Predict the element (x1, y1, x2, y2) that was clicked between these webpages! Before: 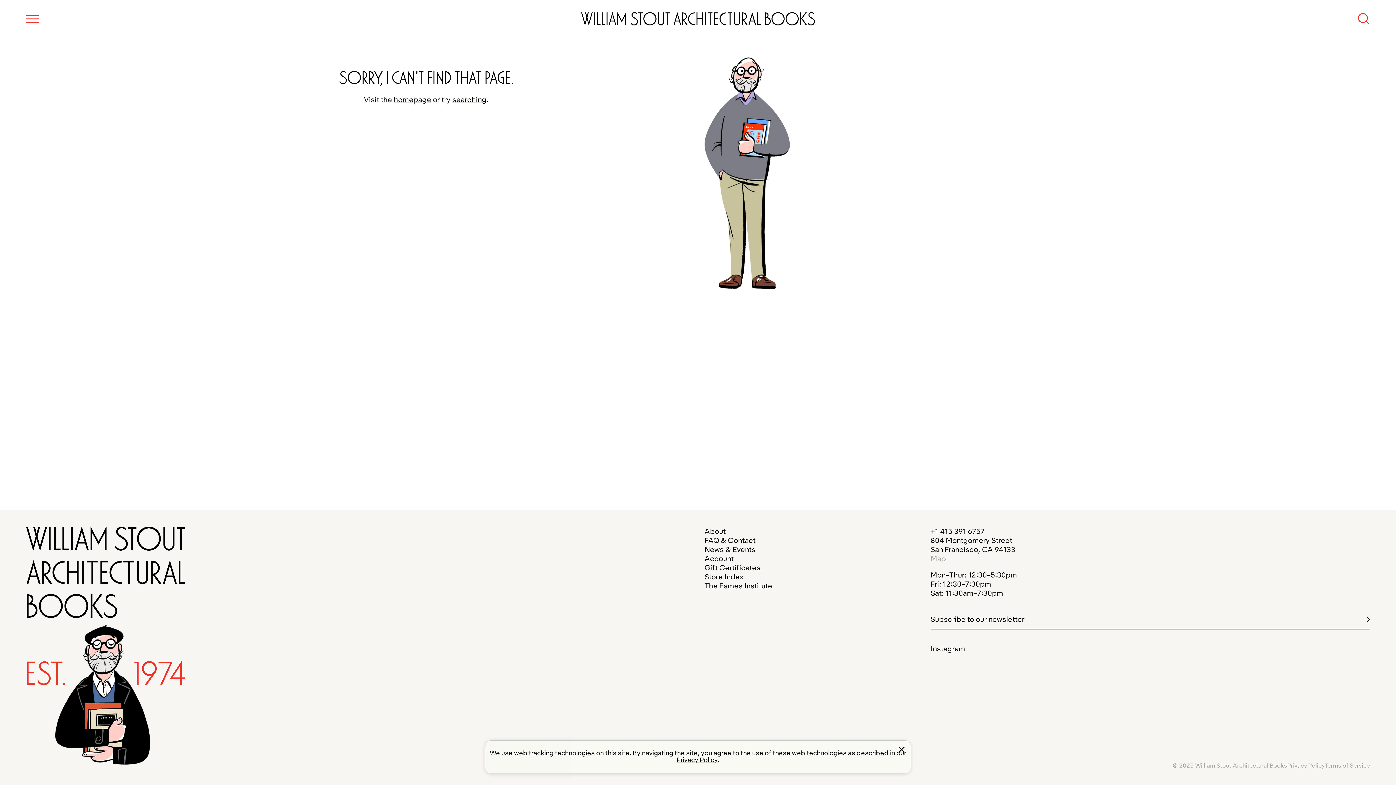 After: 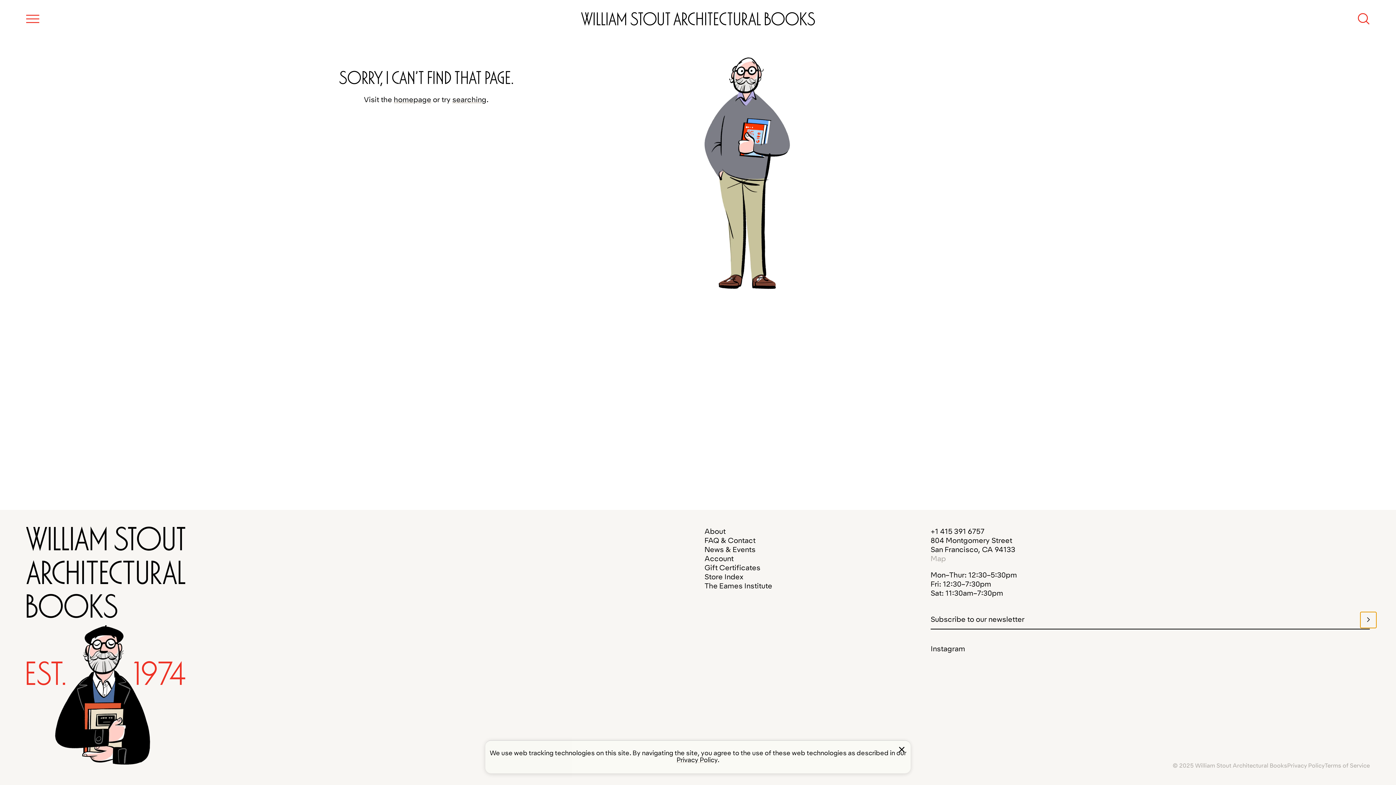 Action: label: Submit bbox: (1360, 612, 1376, 628)